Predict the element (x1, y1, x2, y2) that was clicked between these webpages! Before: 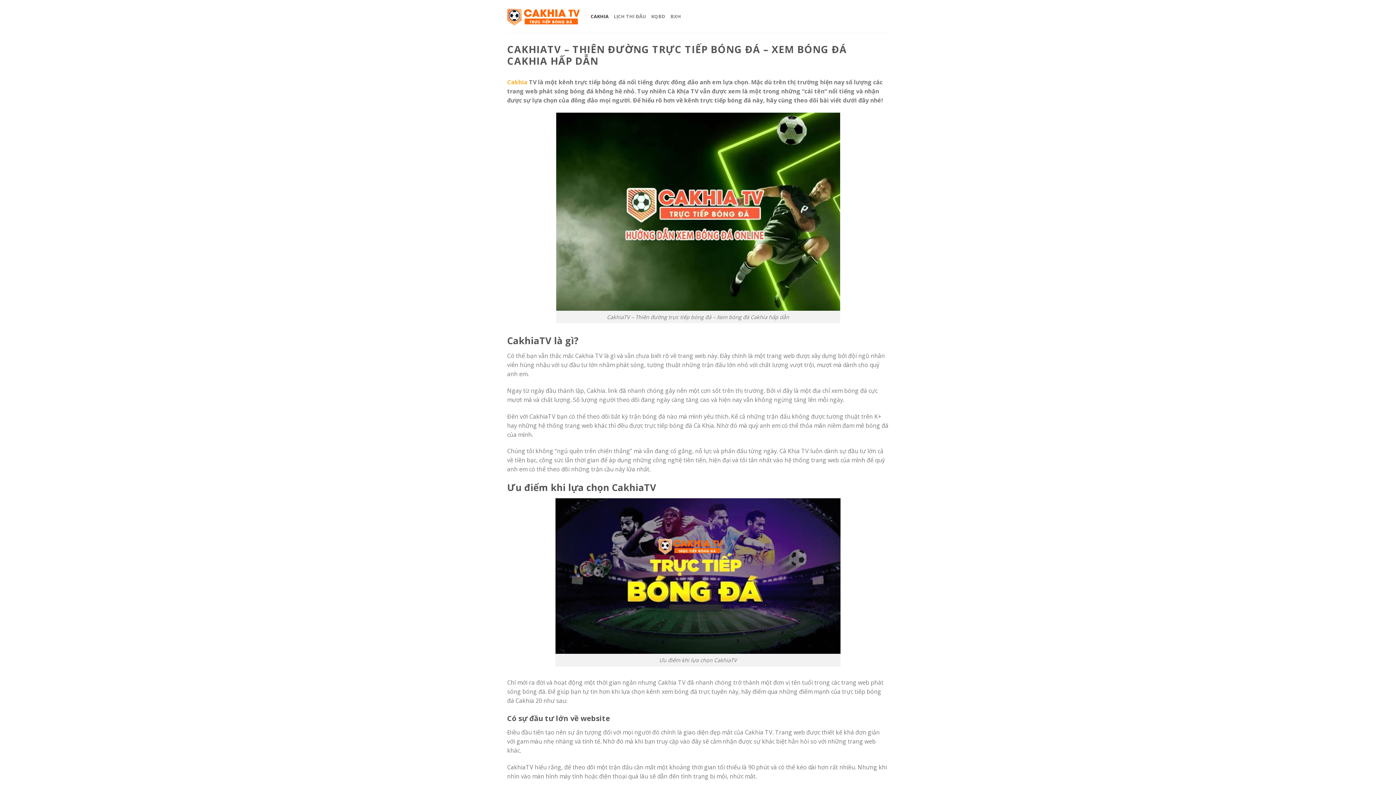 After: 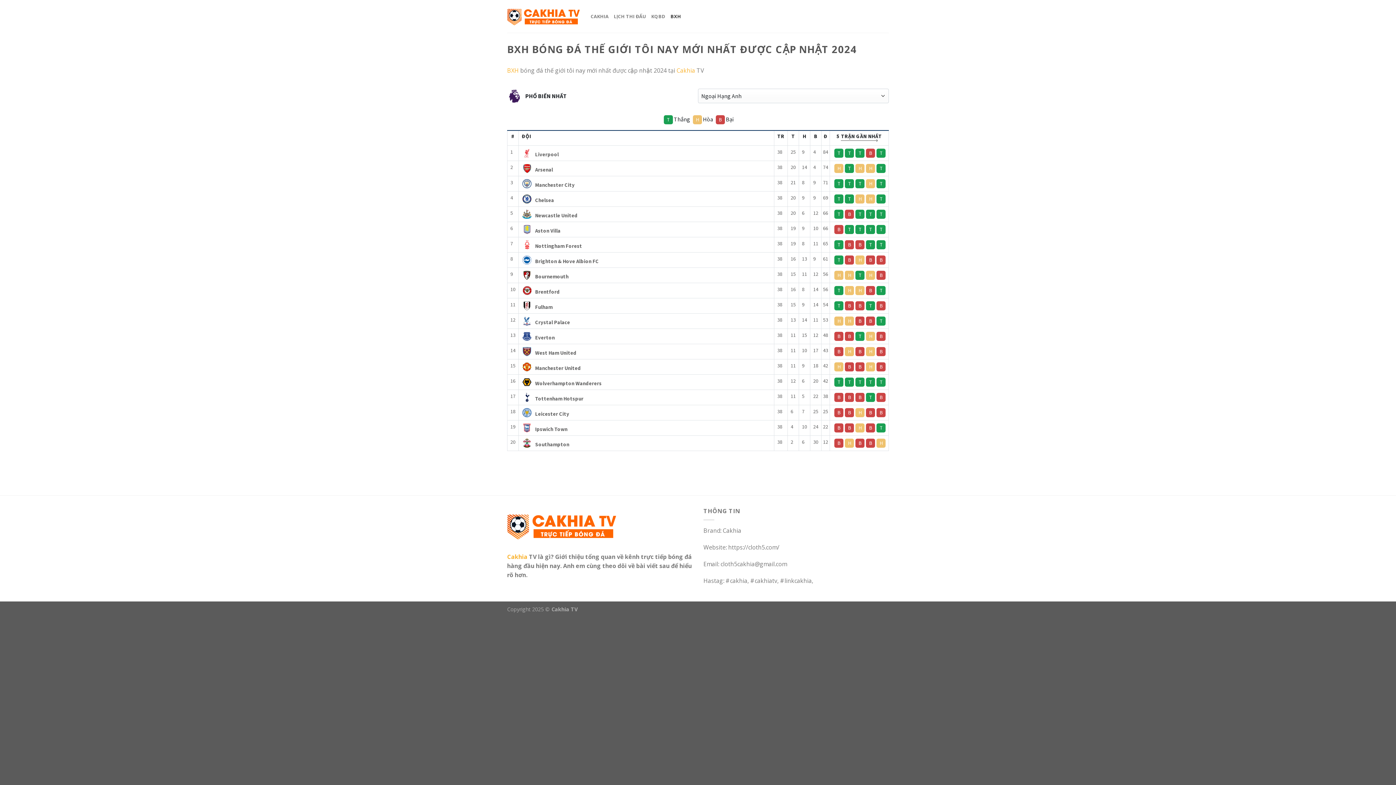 Action: bbox: (670, 9, 681, 23) label: BXH